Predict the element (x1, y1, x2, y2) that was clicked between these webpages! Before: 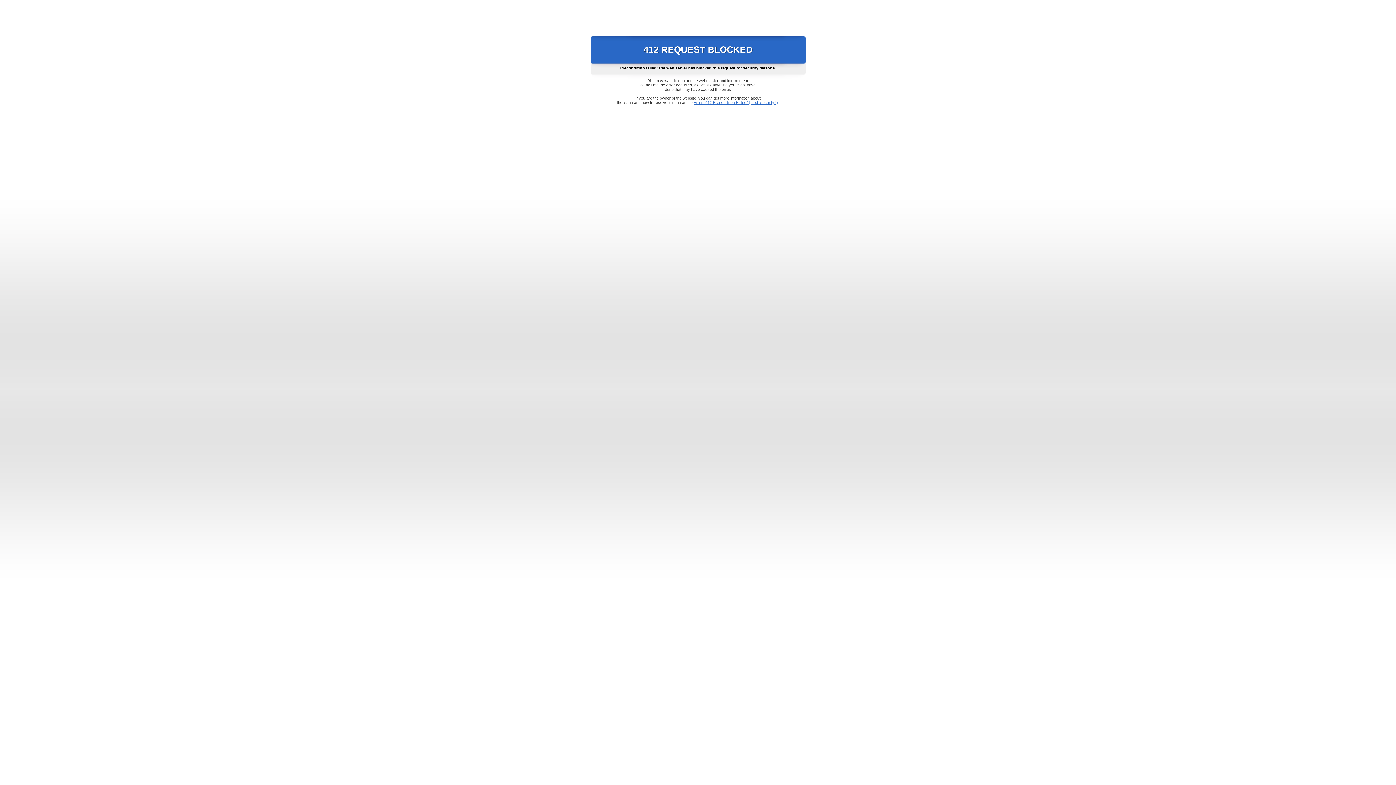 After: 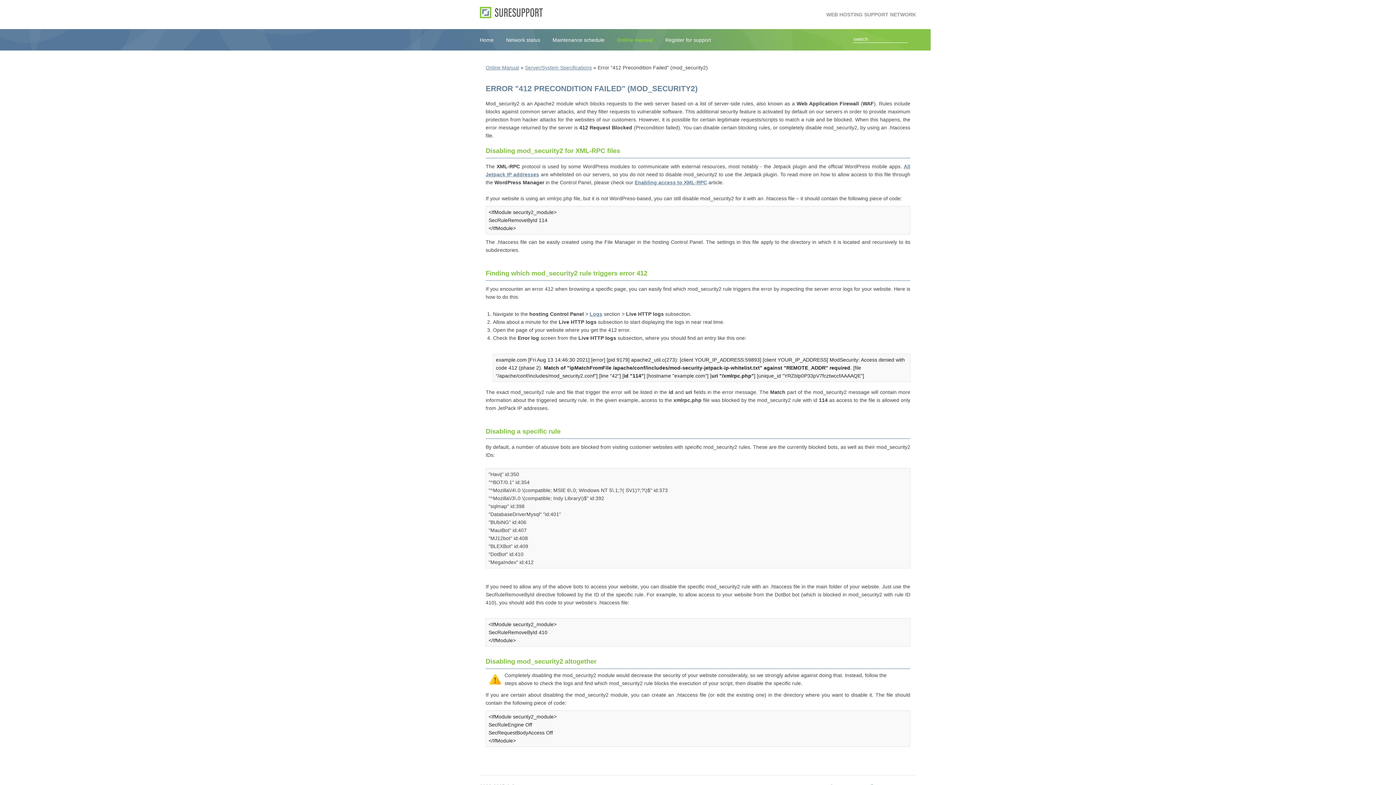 Action: bbox: (693, 100, 778, 104) label: Error "412 Precondition Failed" (mod_security2)